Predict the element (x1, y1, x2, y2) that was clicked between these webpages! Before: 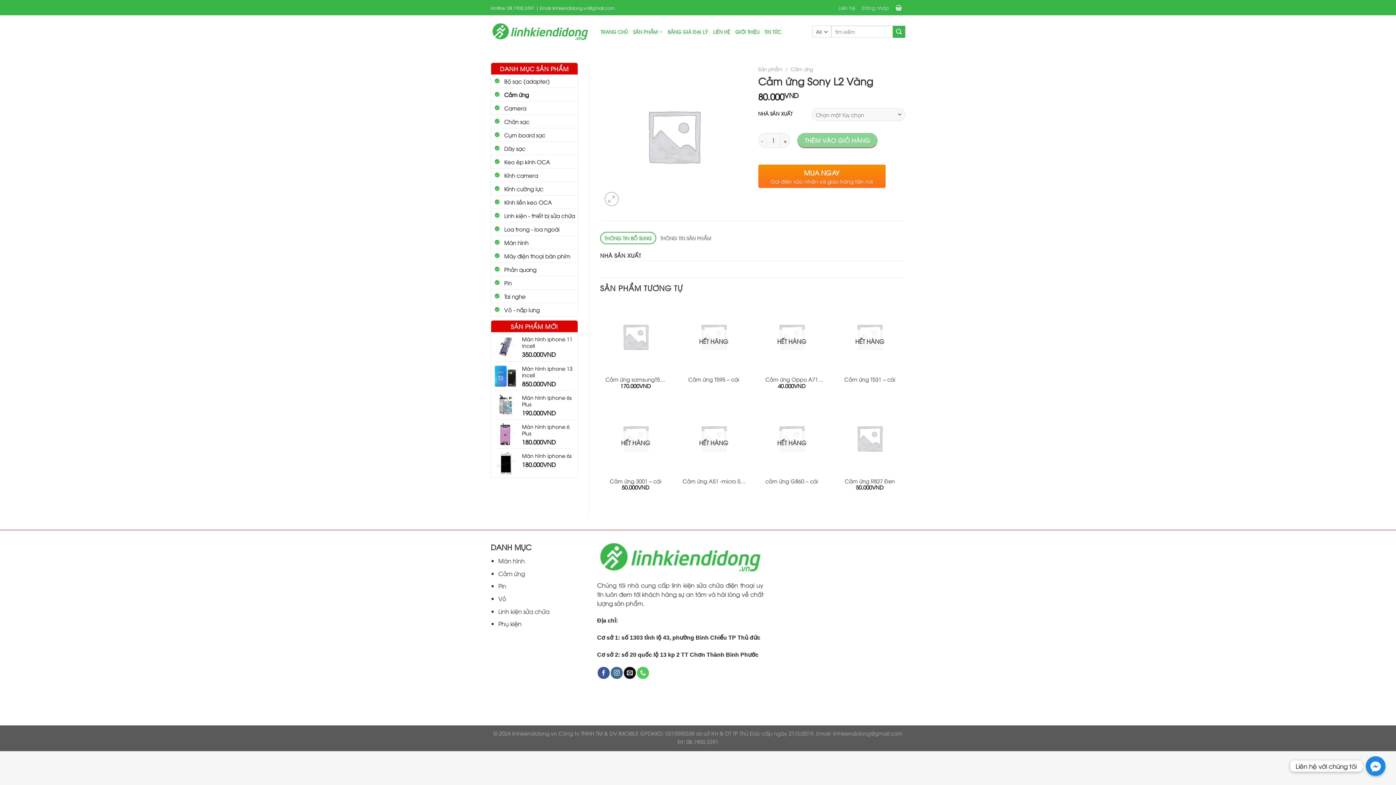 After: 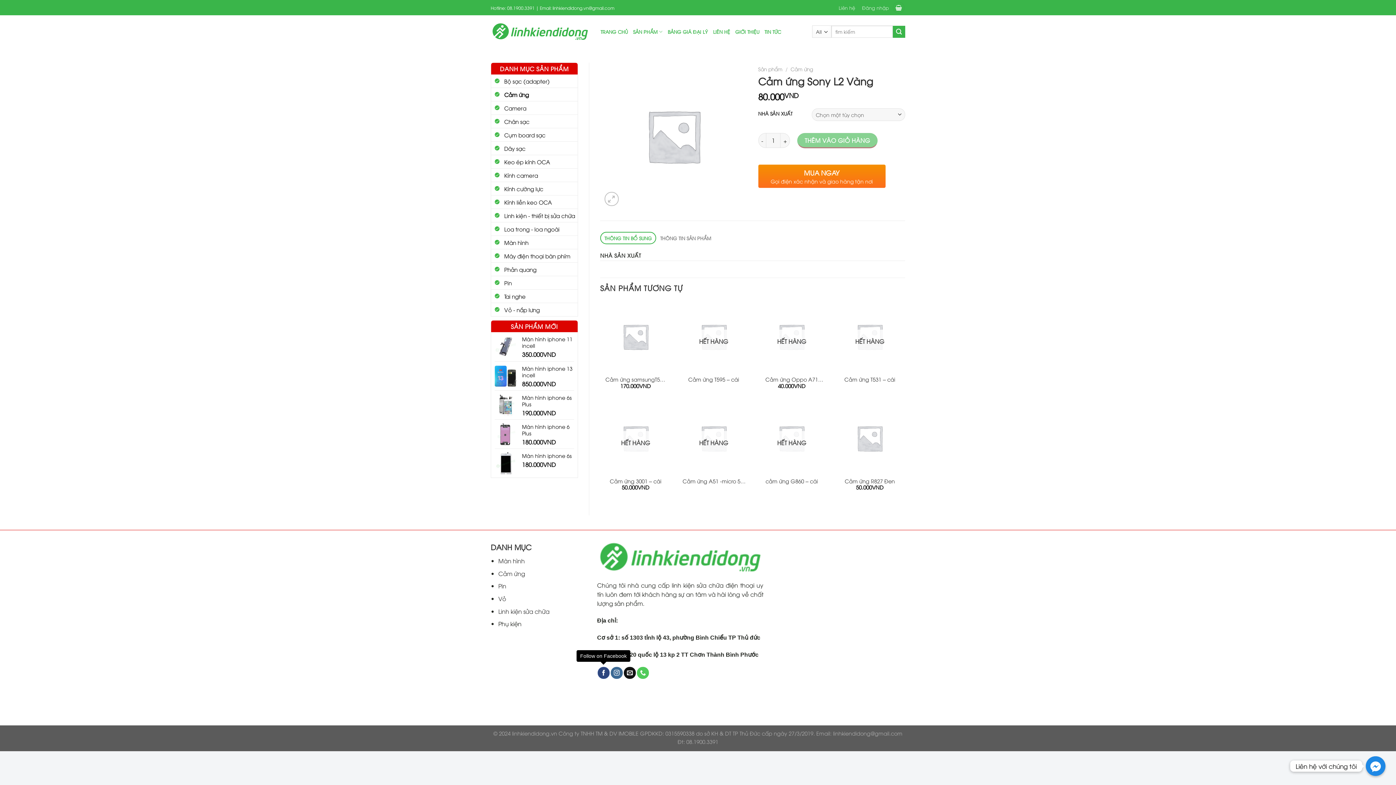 Action: label: Follow on Facebook bbox: (597, 667, 609, 679)